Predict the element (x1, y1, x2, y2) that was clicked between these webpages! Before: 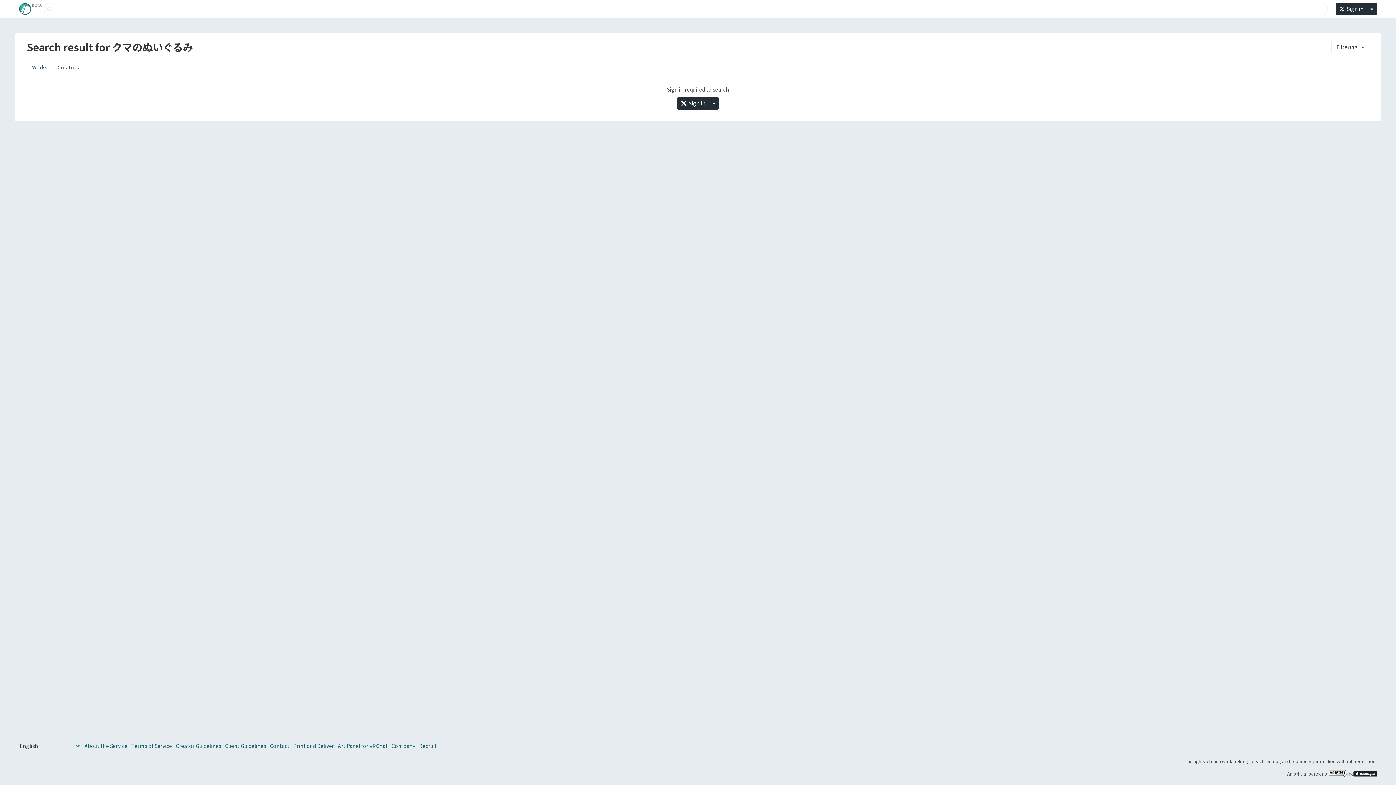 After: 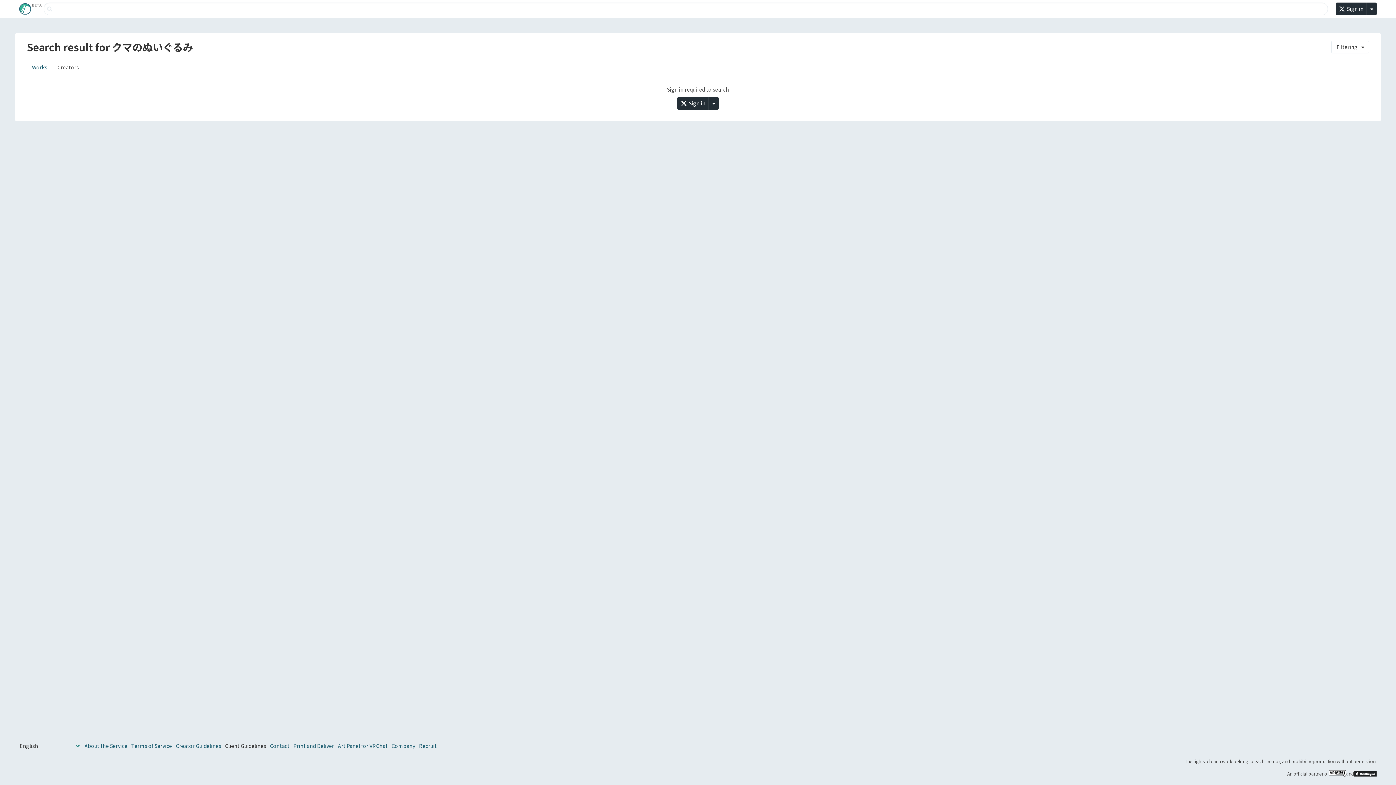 Action: label: Client Guidelines bbox: (225, 743, 266, 750)